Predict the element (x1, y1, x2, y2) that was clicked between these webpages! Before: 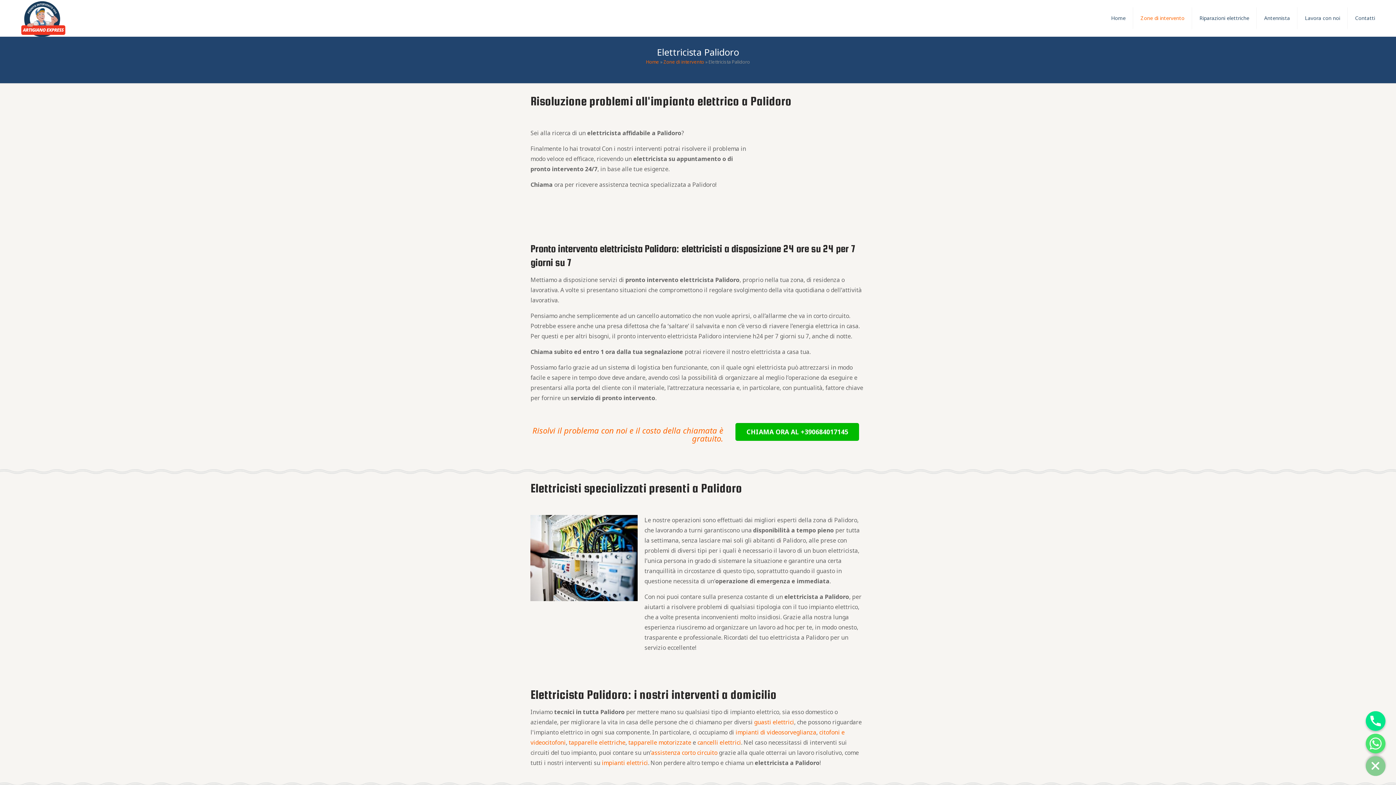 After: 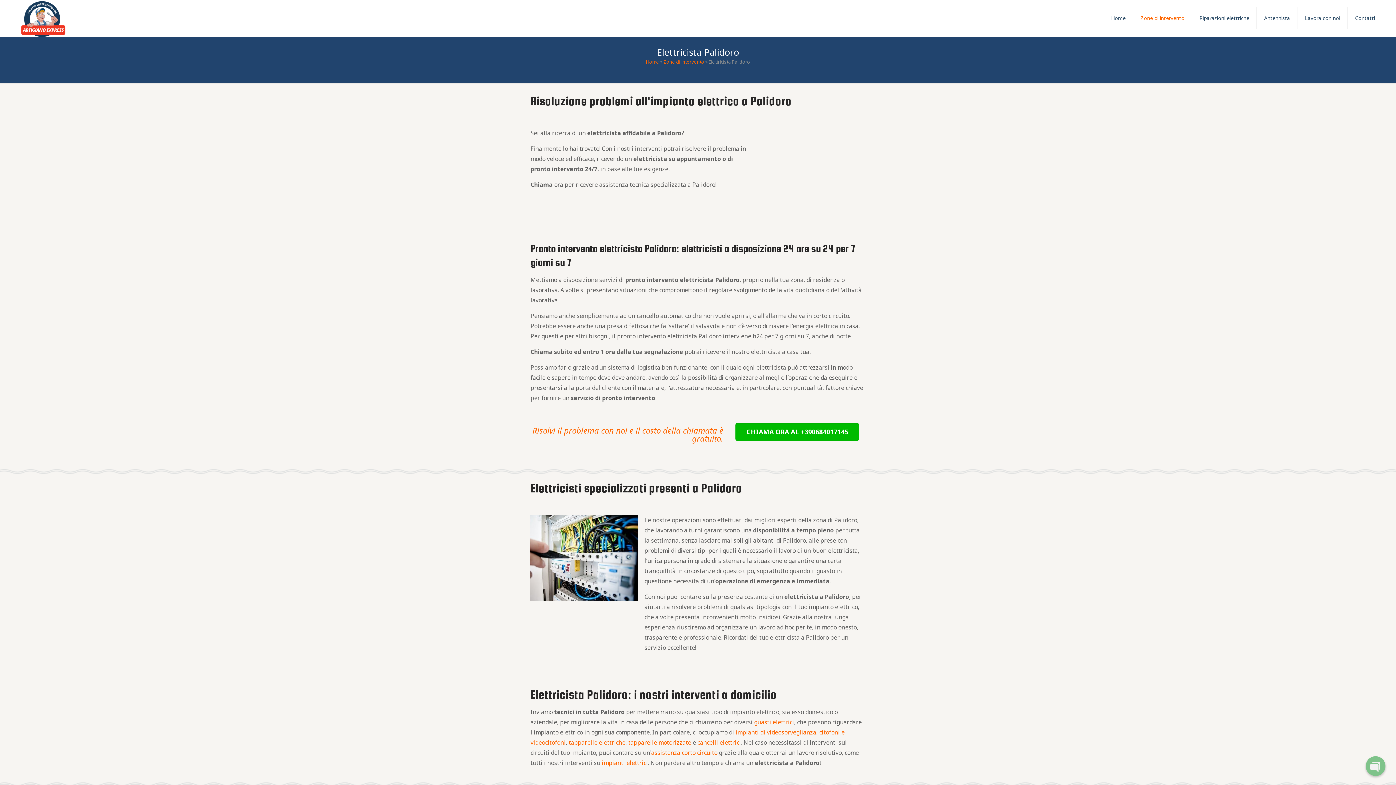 Action: bbox: (1366, 756, 1385, 776)